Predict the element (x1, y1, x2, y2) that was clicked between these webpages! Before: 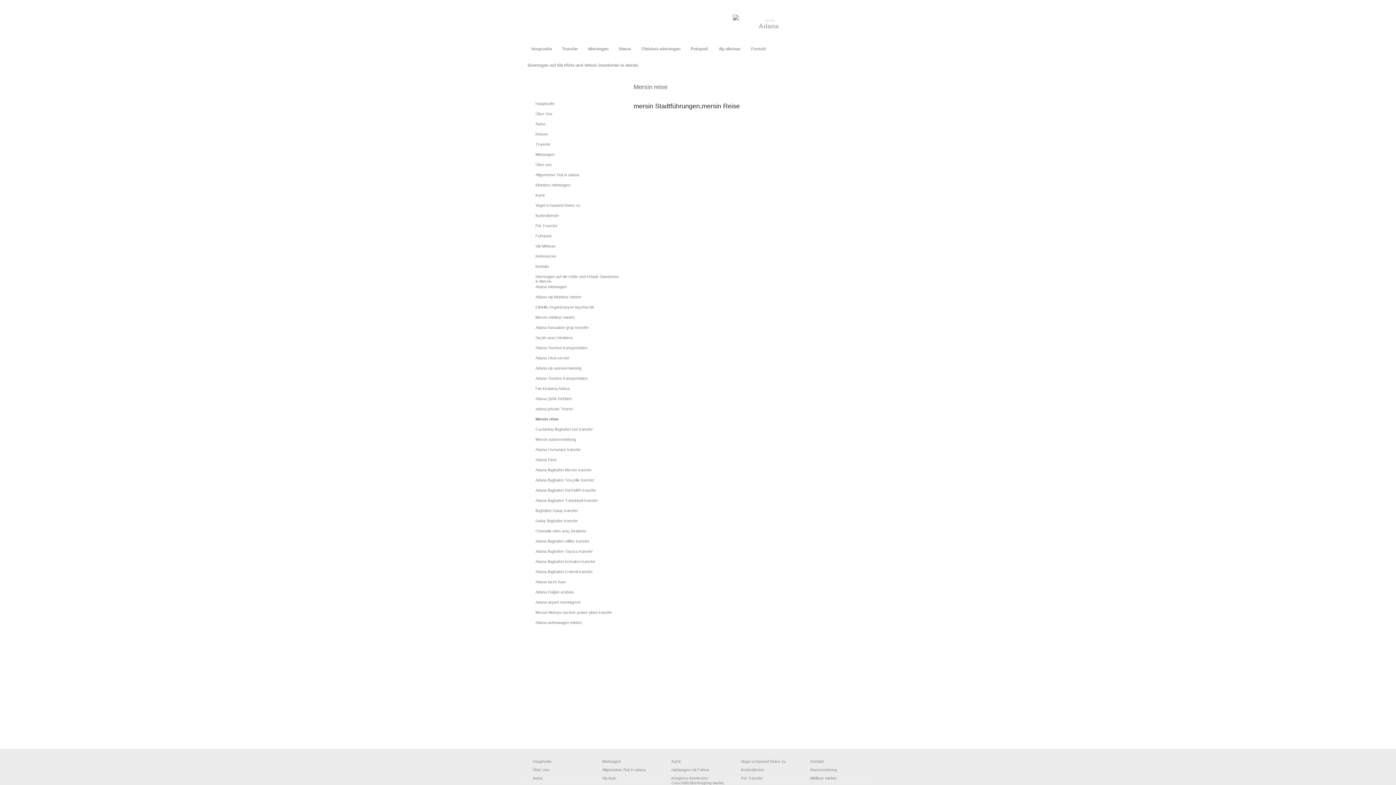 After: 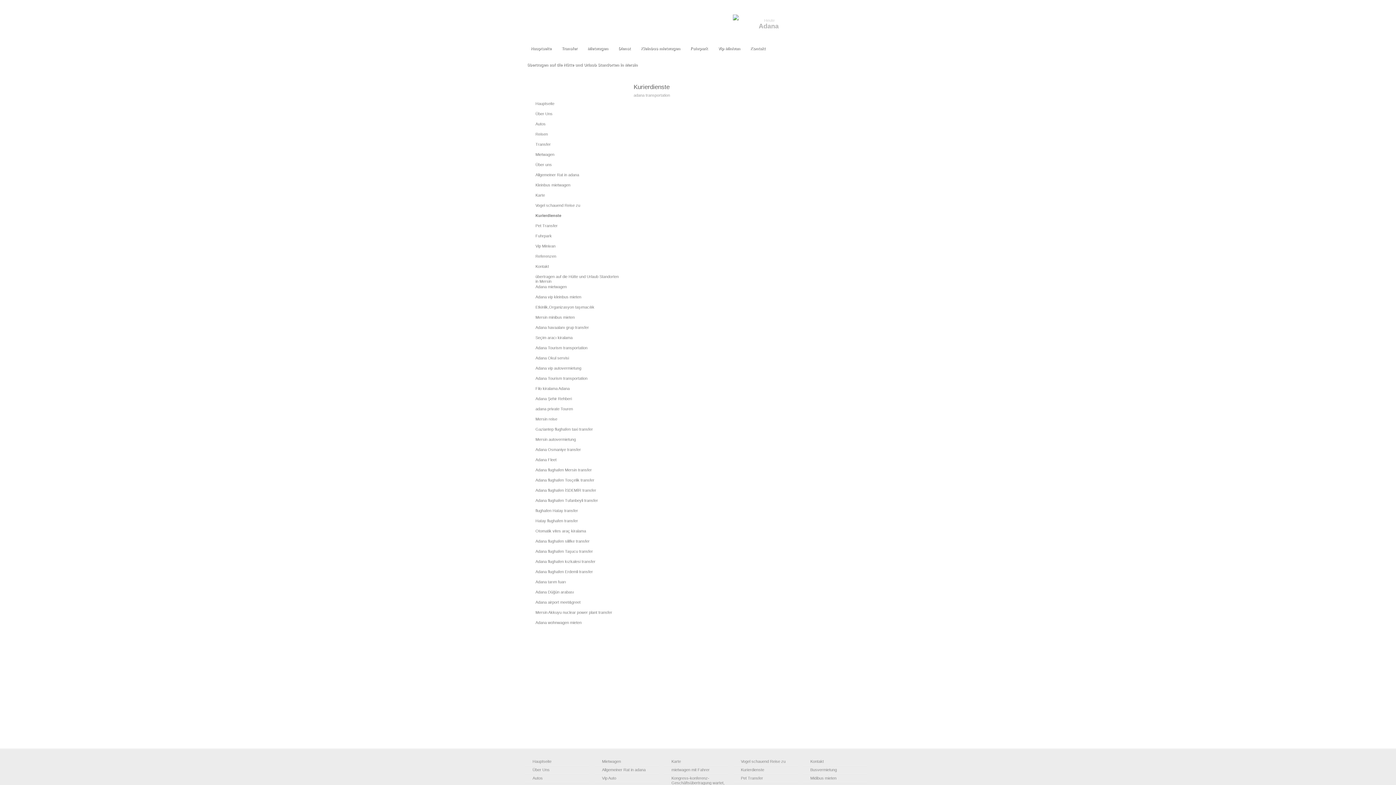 Action: bbox: (733, 766, 797, 774) label: Kurierdienste